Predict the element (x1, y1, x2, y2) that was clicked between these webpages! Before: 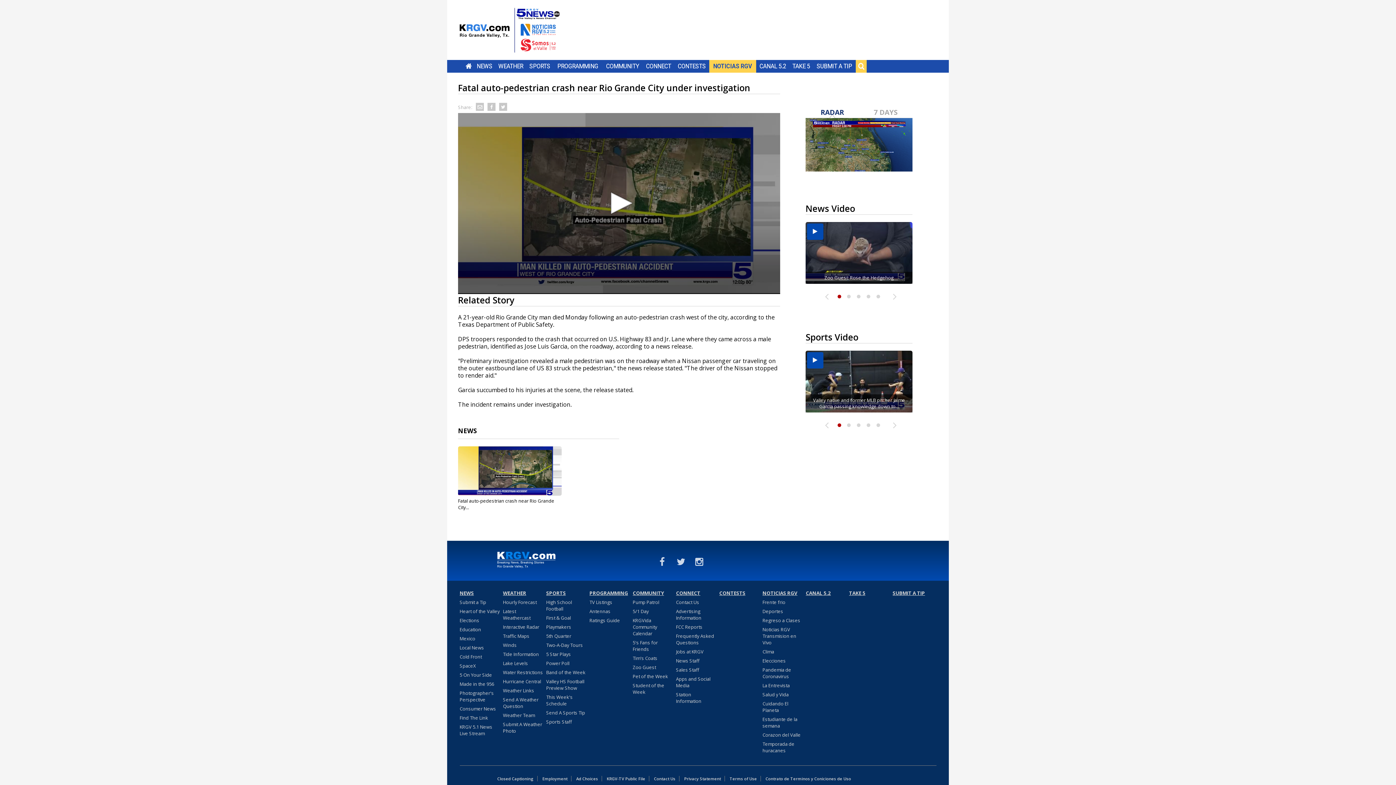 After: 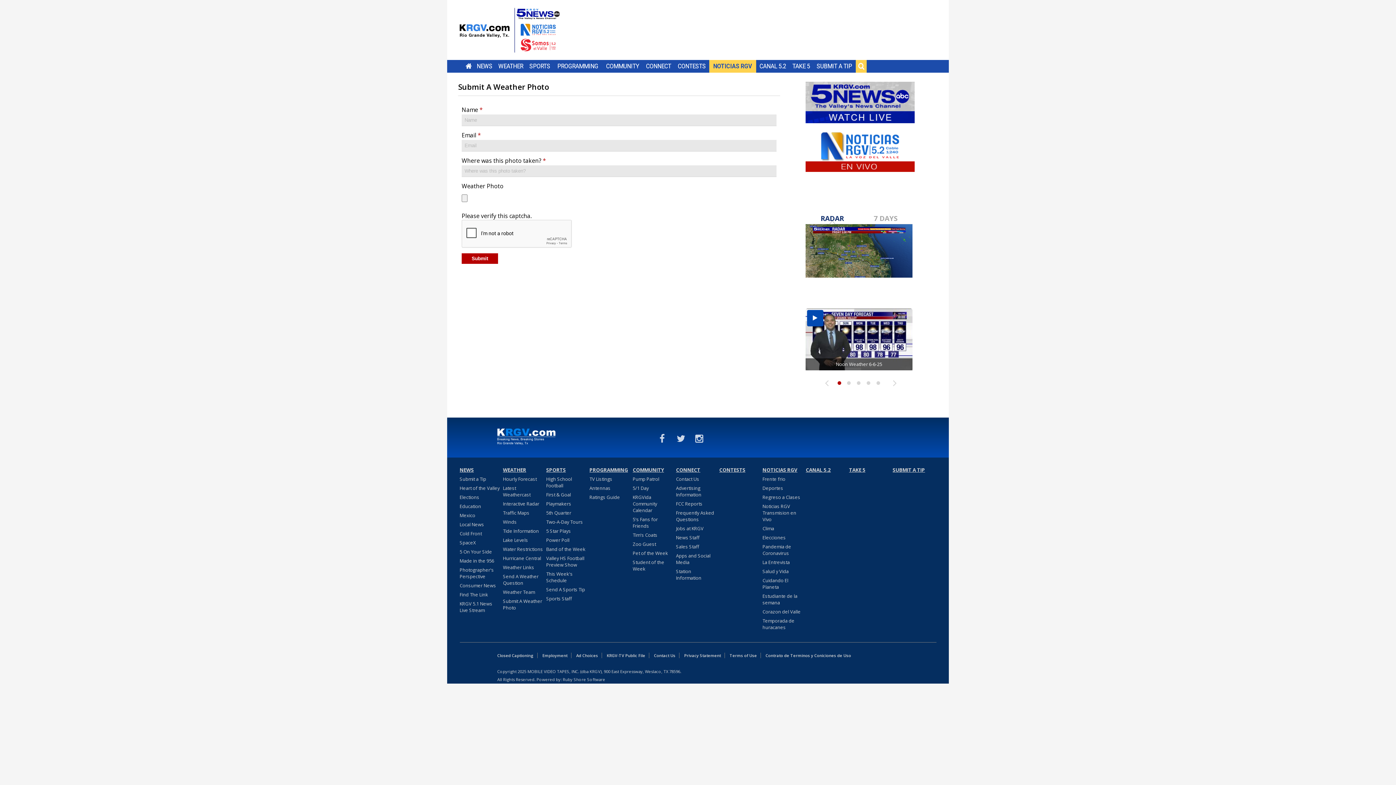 Action: bbox: (503, 721, 544, 737) label: Submit A Weather Photo